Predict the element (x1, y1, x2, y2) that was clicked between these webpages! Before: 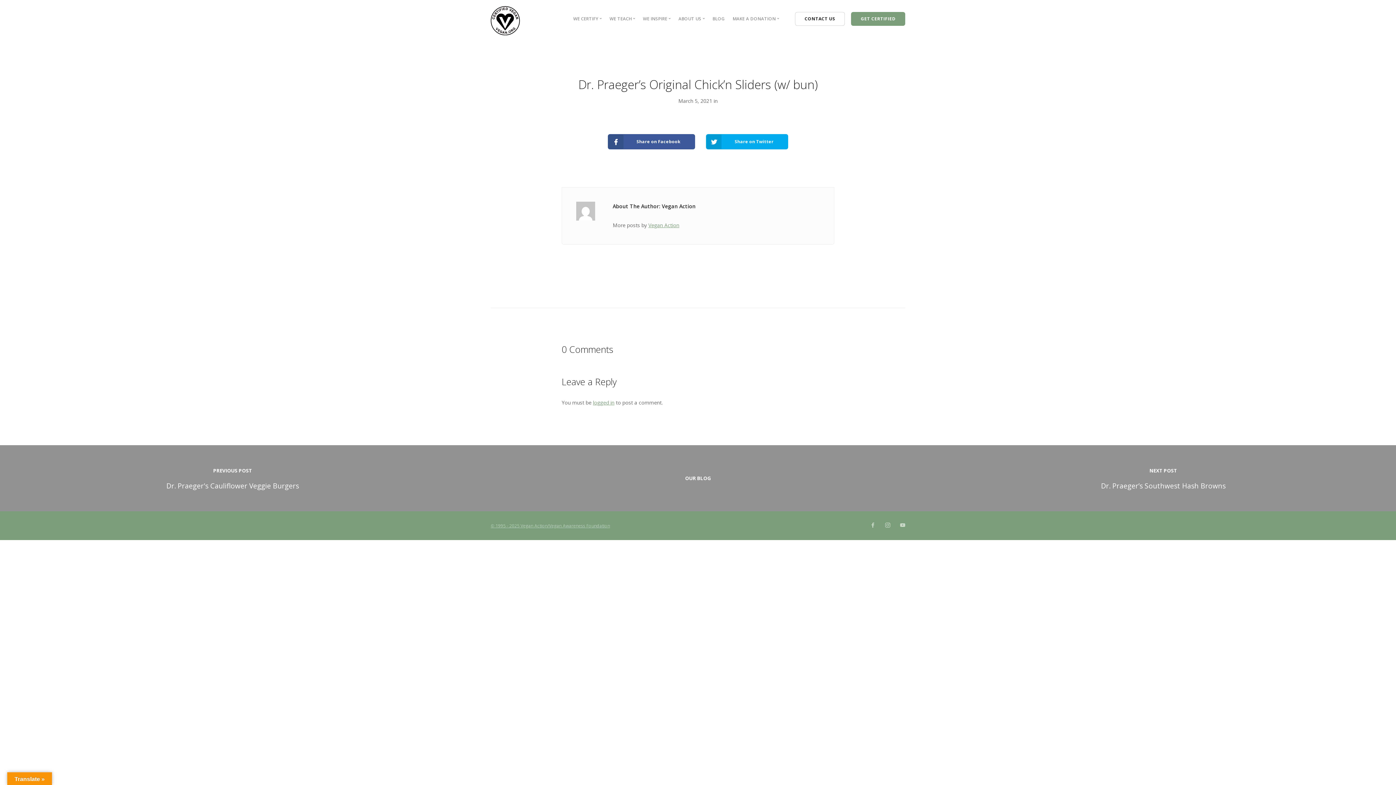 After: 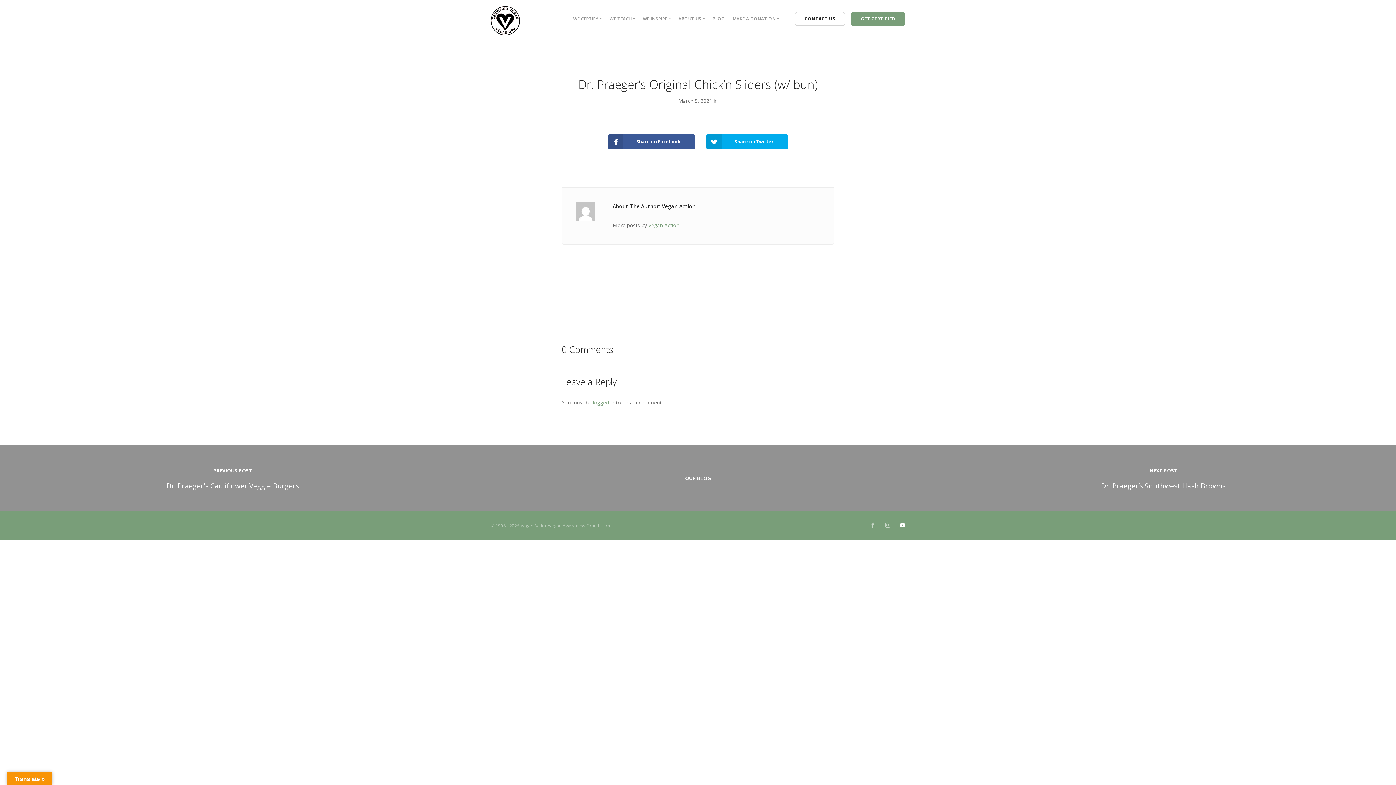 Action: bbox: (900, 522, 905, 529)